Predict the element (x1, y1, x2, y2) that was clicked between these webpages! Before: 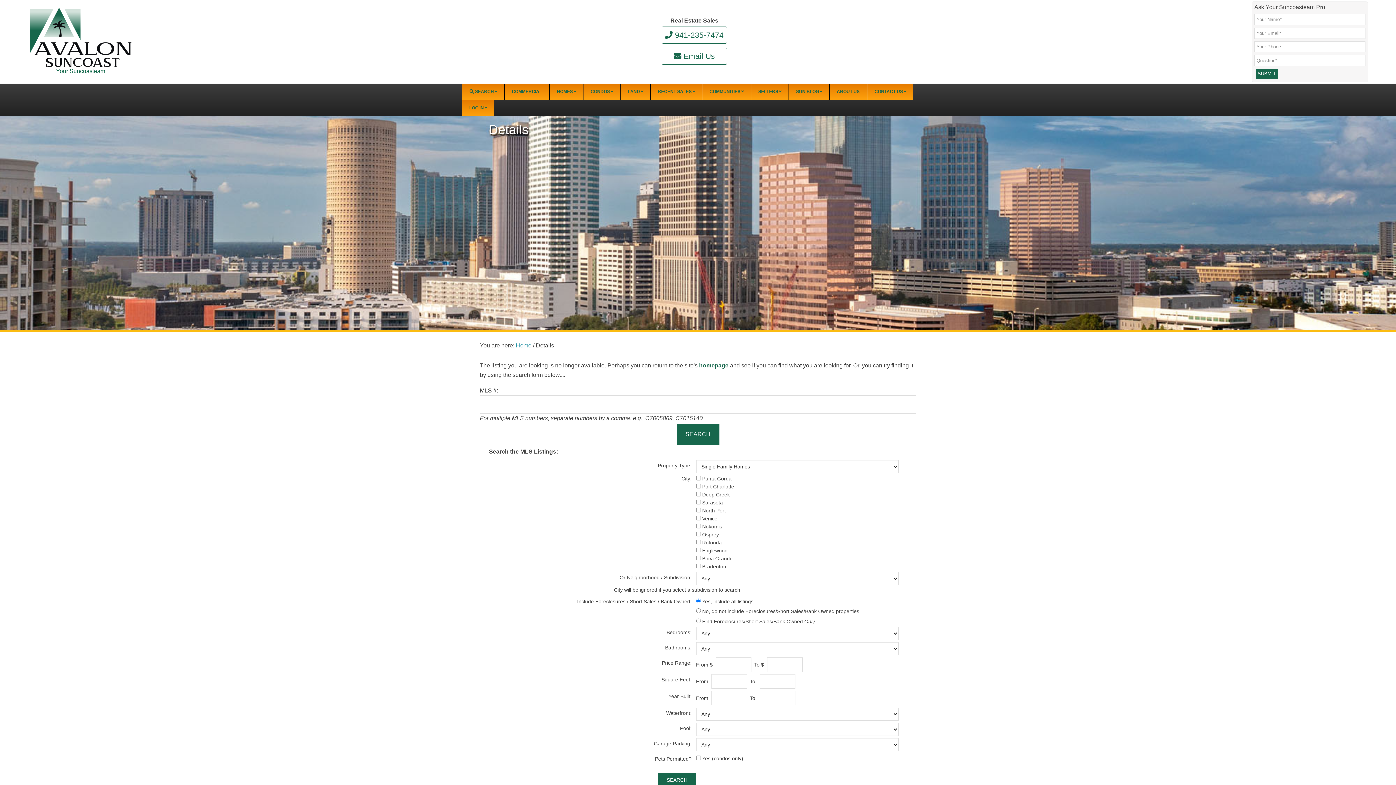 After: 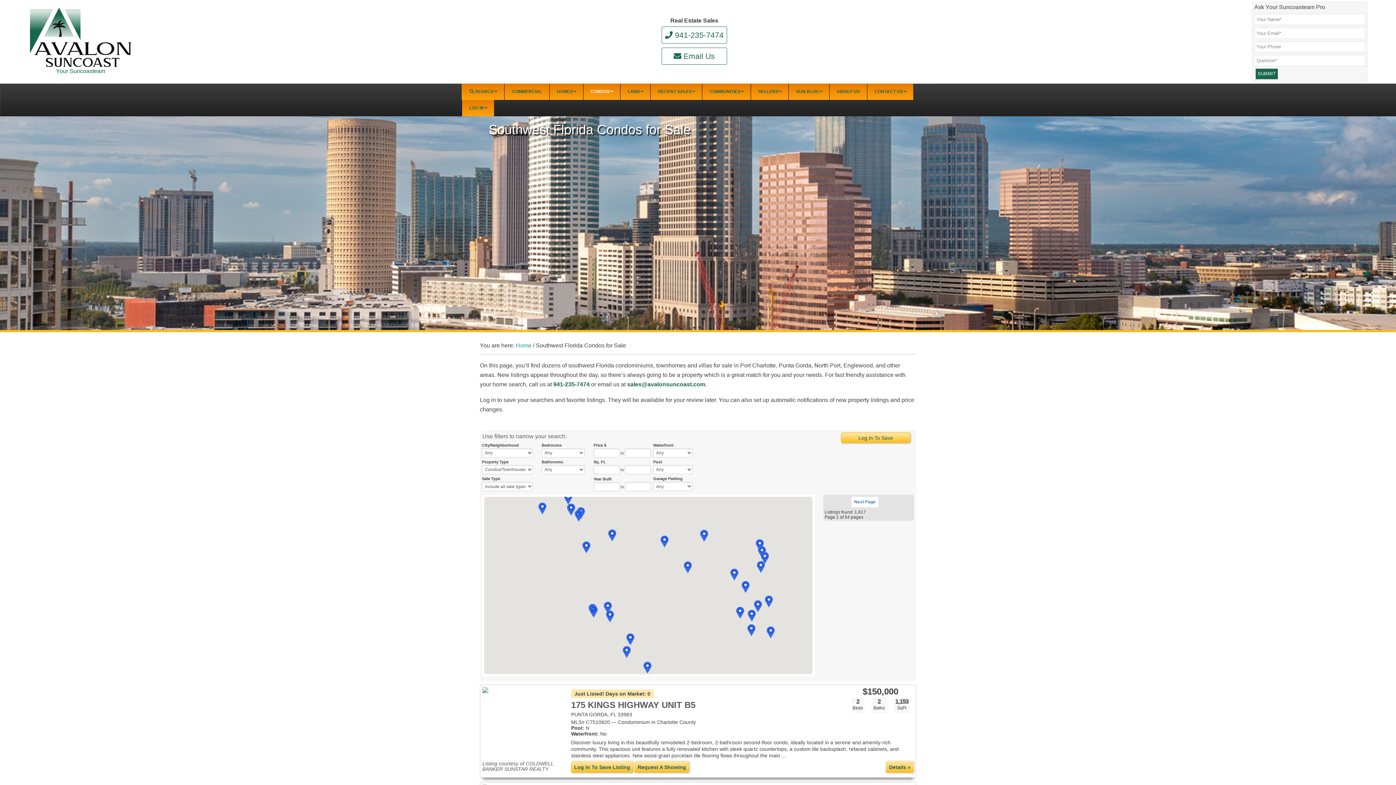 Action: bbox: (583, 83, 620, 99) label: CONDOS